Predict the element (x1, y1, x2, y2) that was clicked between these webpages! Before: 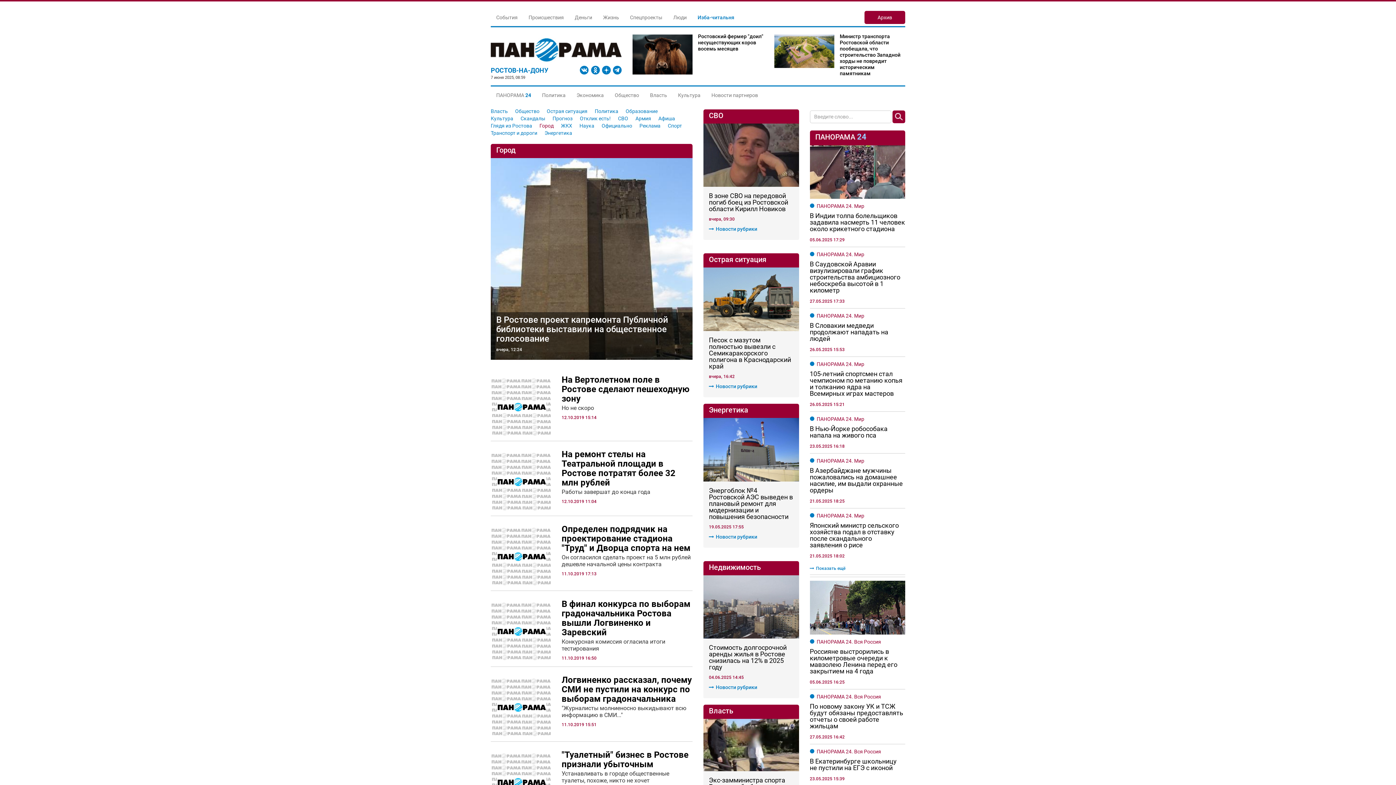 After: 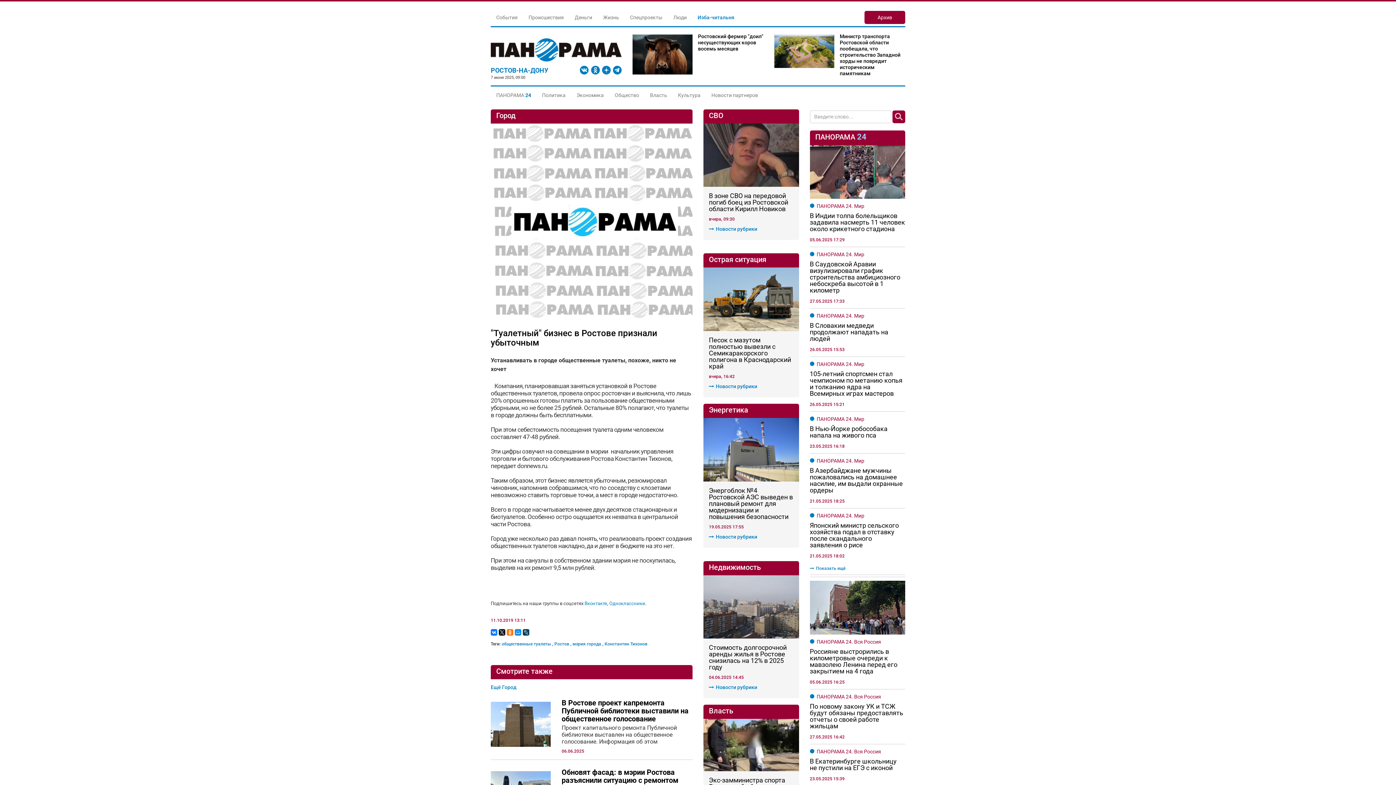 Action: label: "Туалетный" бизнес в Ростове признали убыточным bbox: (561, 750, 692, 769)